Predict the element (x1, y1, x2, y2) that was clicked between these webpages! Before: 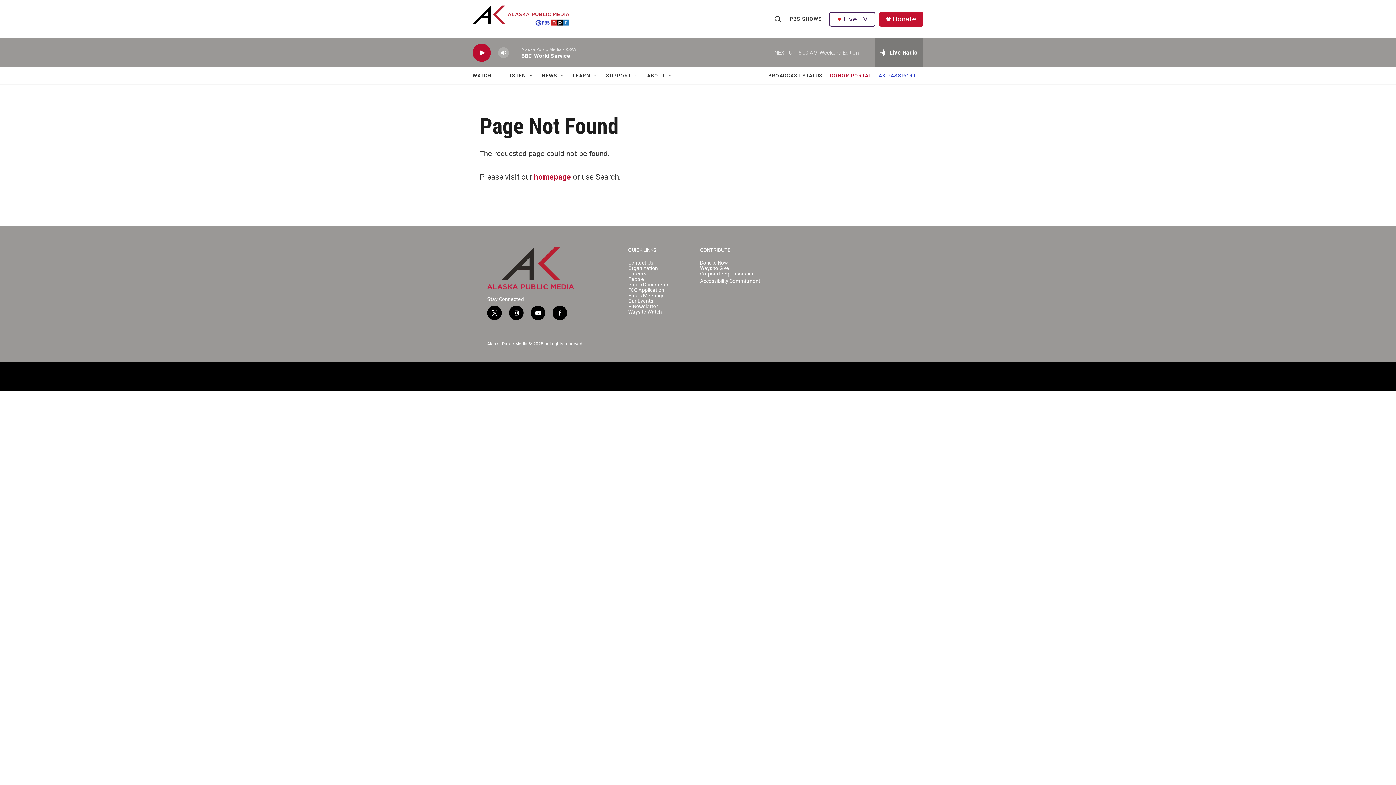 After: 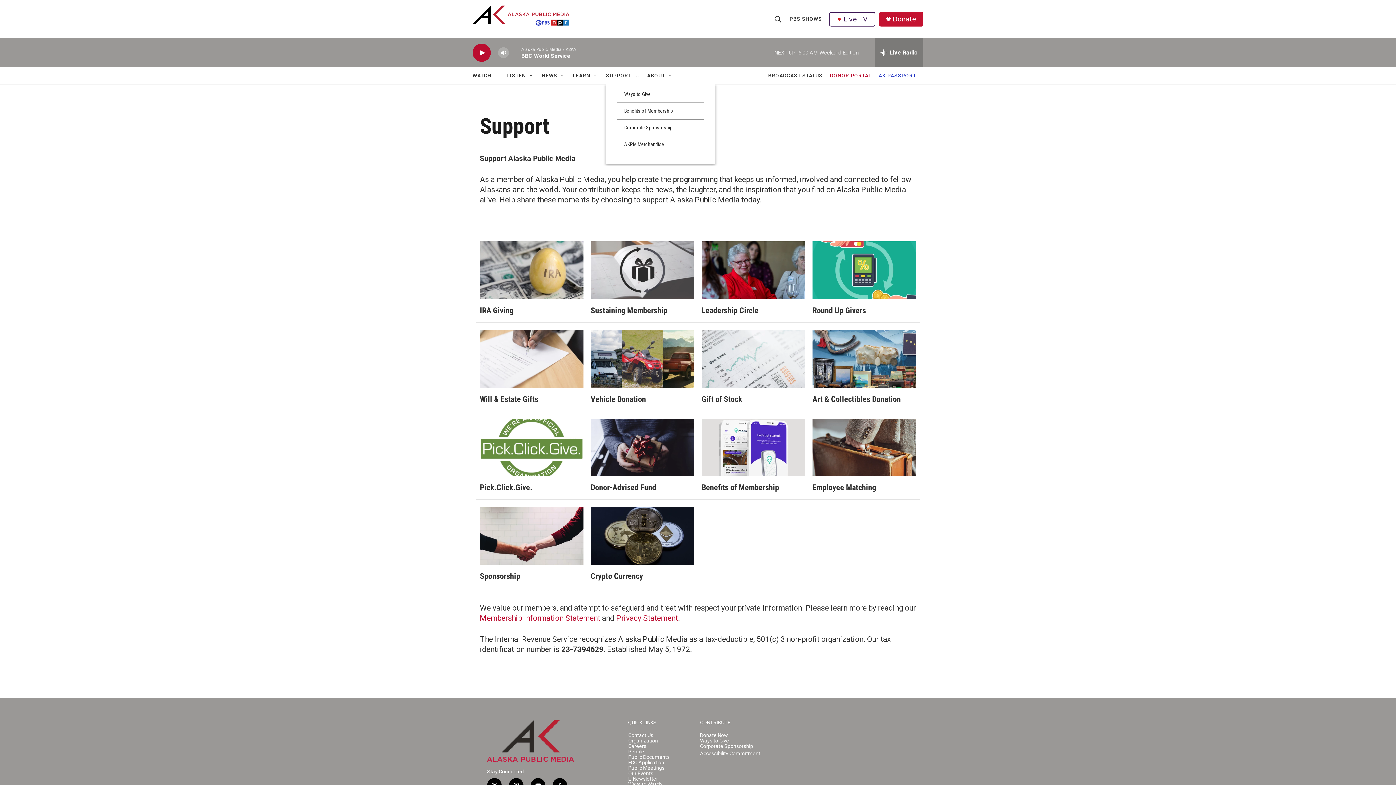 Action: label: SUPPORT bbox: (606, 67, 631, 84)